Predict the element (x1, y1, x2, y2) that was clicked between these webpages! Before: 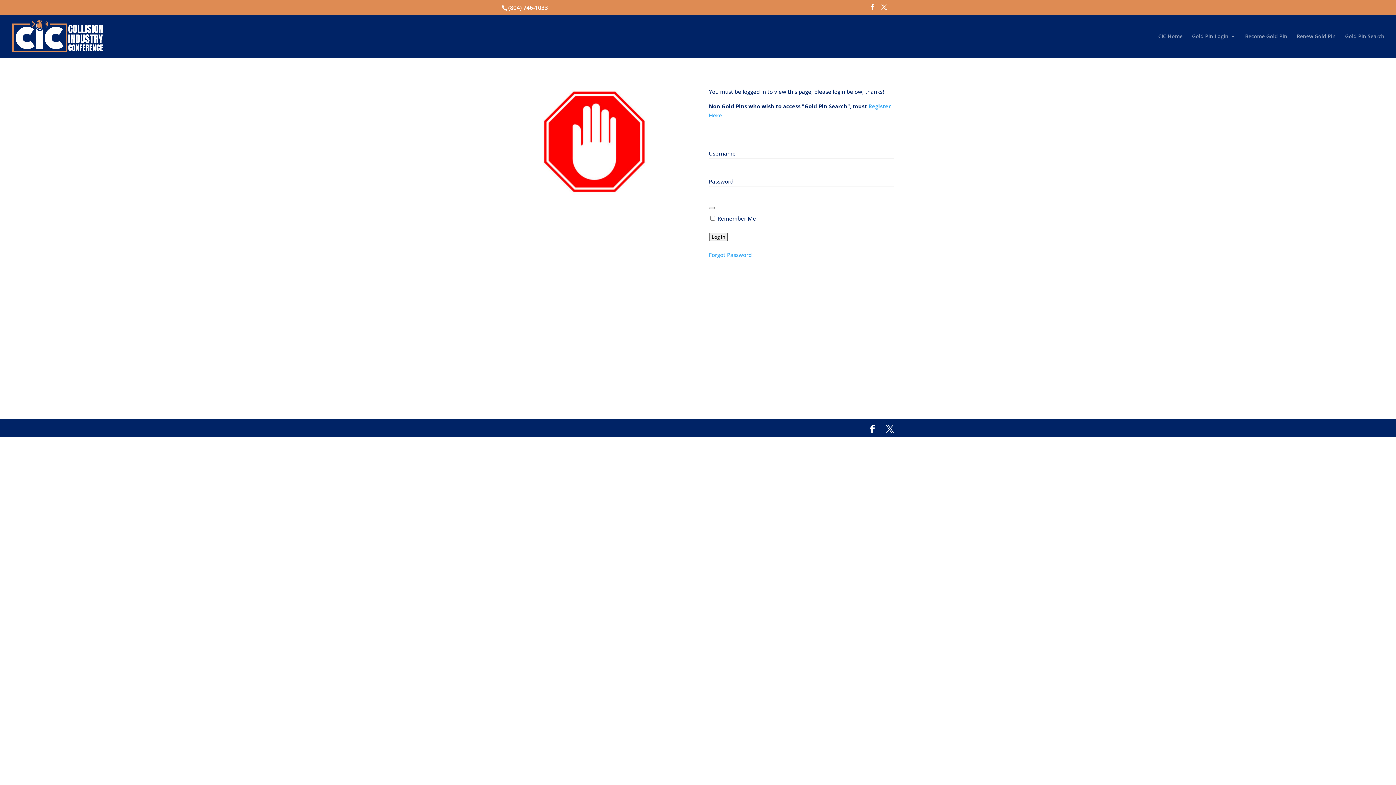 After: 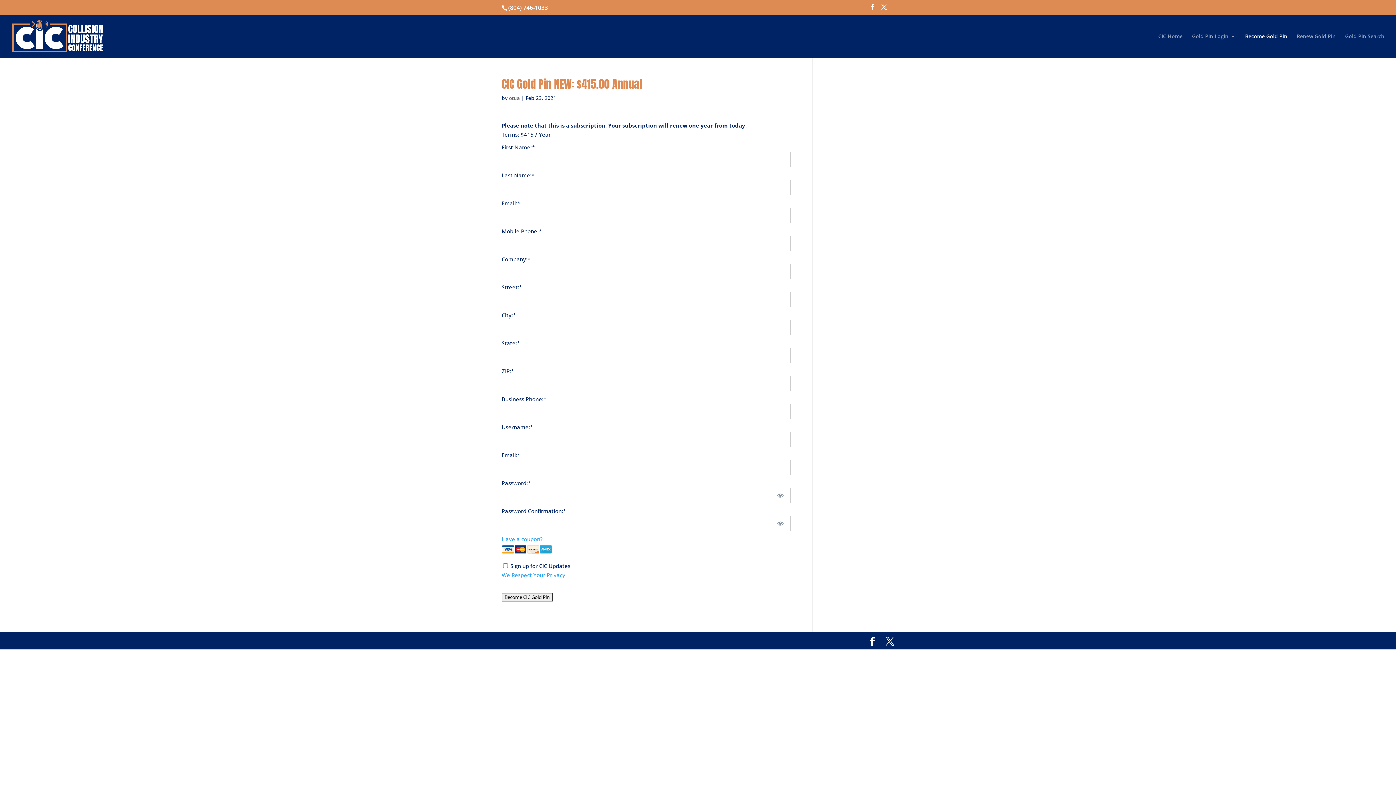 Action: bbox: (1245, 33, 1287, 57) label: Become Gold Pin